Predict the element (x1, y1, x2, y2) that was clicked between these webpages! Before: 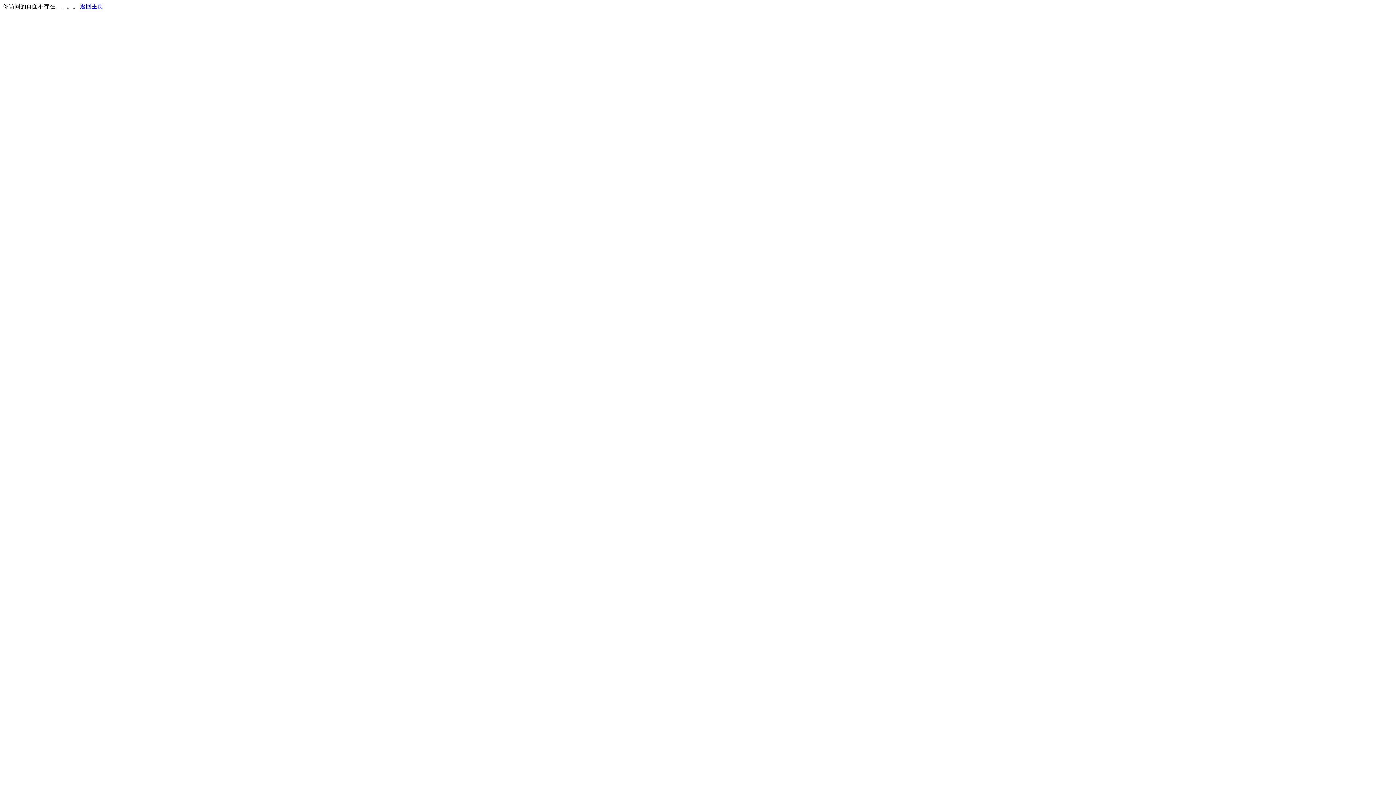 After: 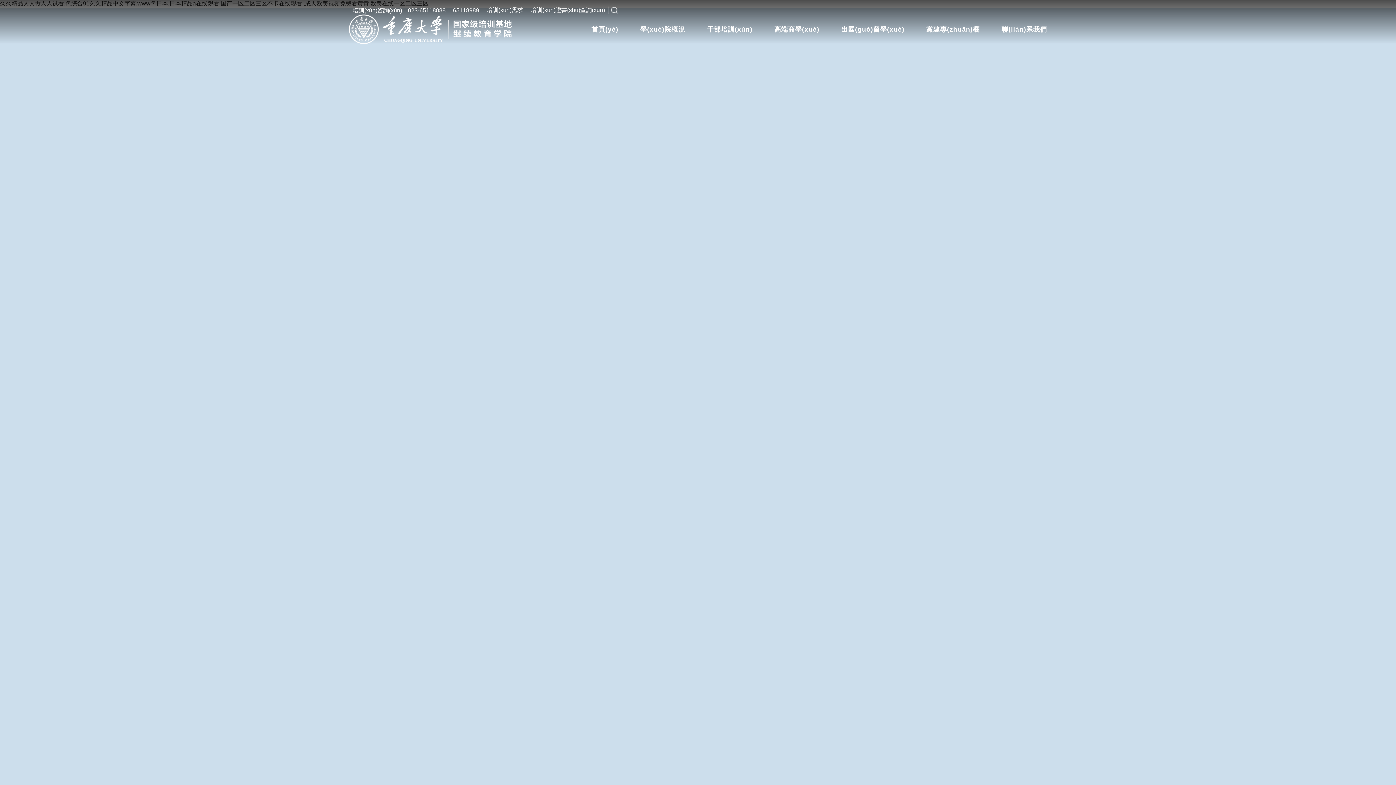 Action: label: 返回主页 bbox: (80, 3, 103, 9)